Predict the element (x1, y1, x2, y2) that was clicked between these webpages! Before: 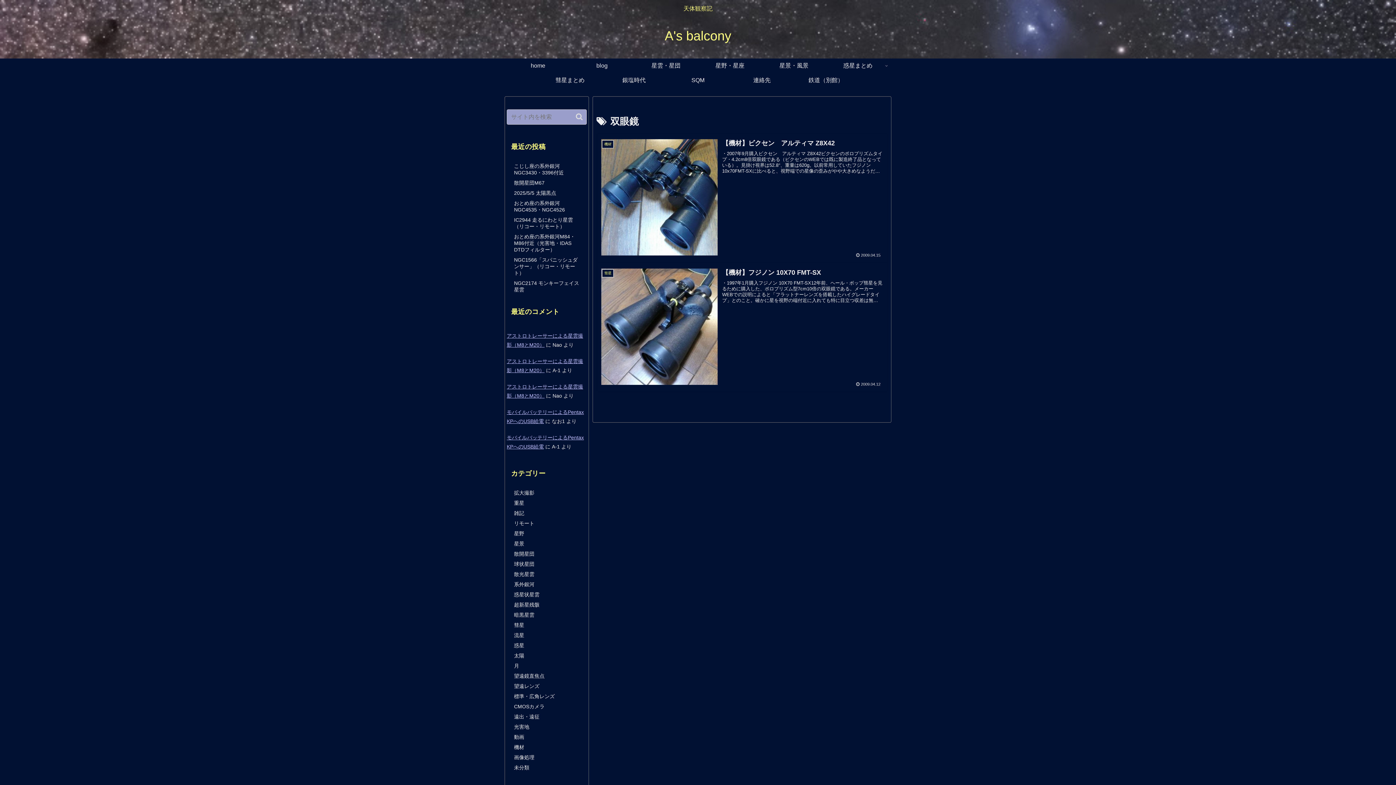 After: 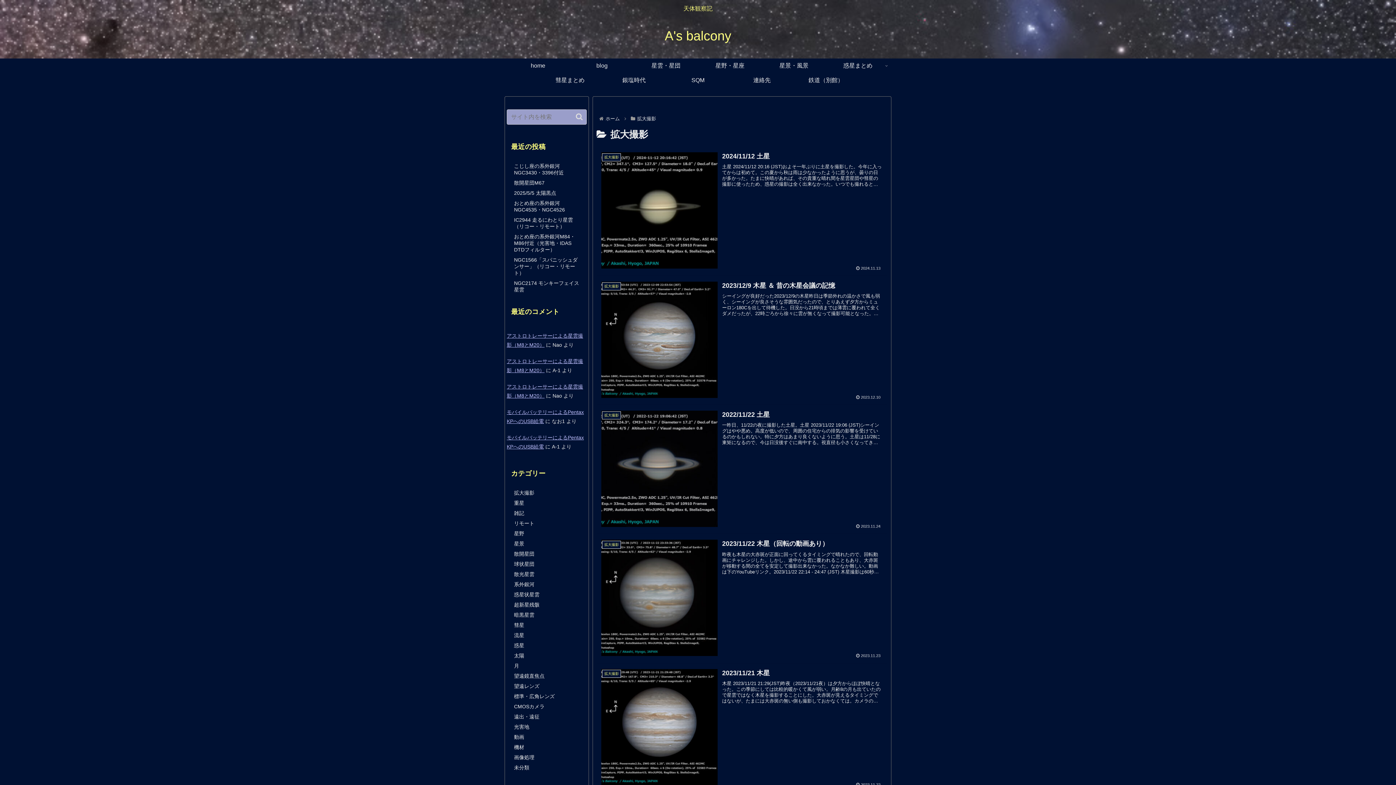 Action: label: 拡大撮影 bbox: (510, 489, 583, 496)